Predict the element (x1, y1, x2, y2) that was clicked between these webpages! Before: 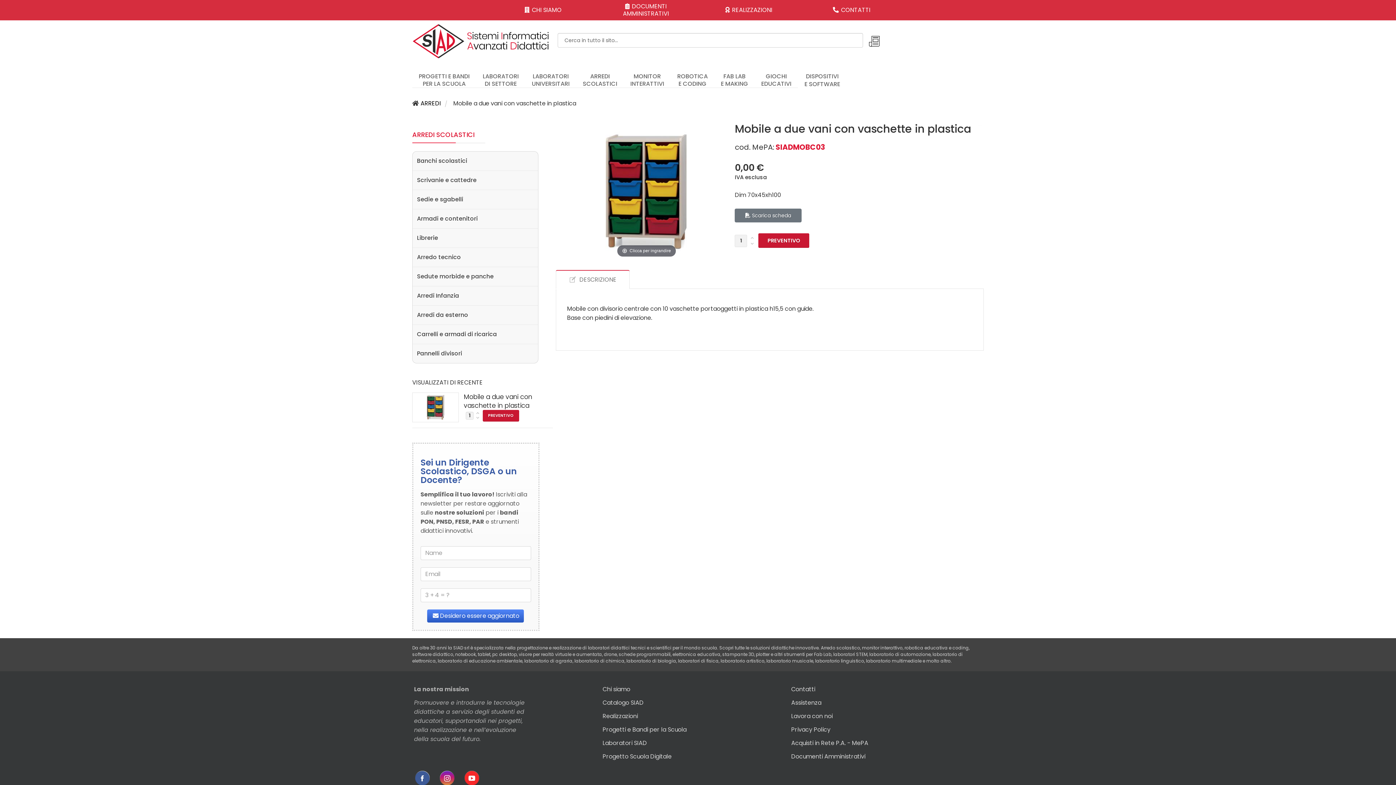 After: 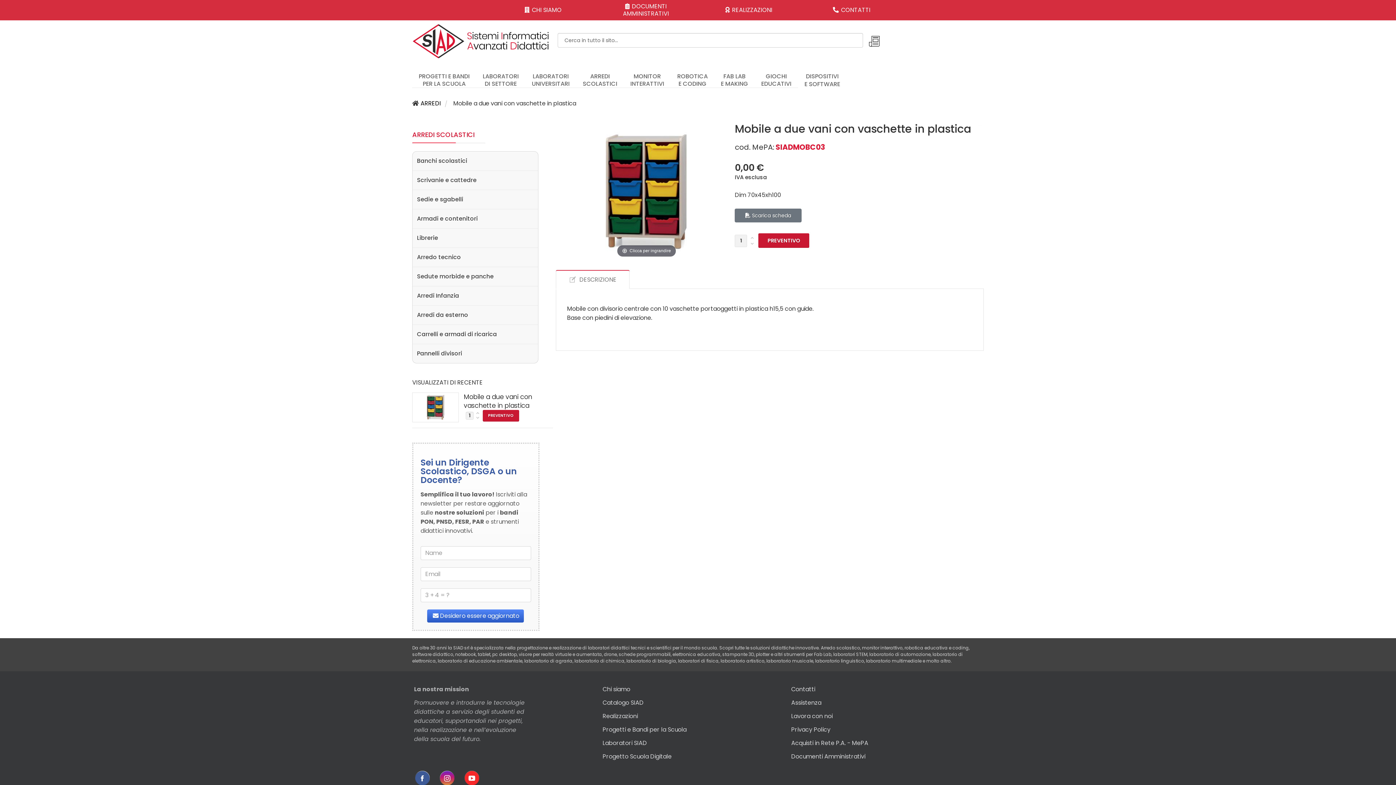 Action: bbox: (463, 392, 532, 410) label: Mobile a due vani con vaschette in plastica